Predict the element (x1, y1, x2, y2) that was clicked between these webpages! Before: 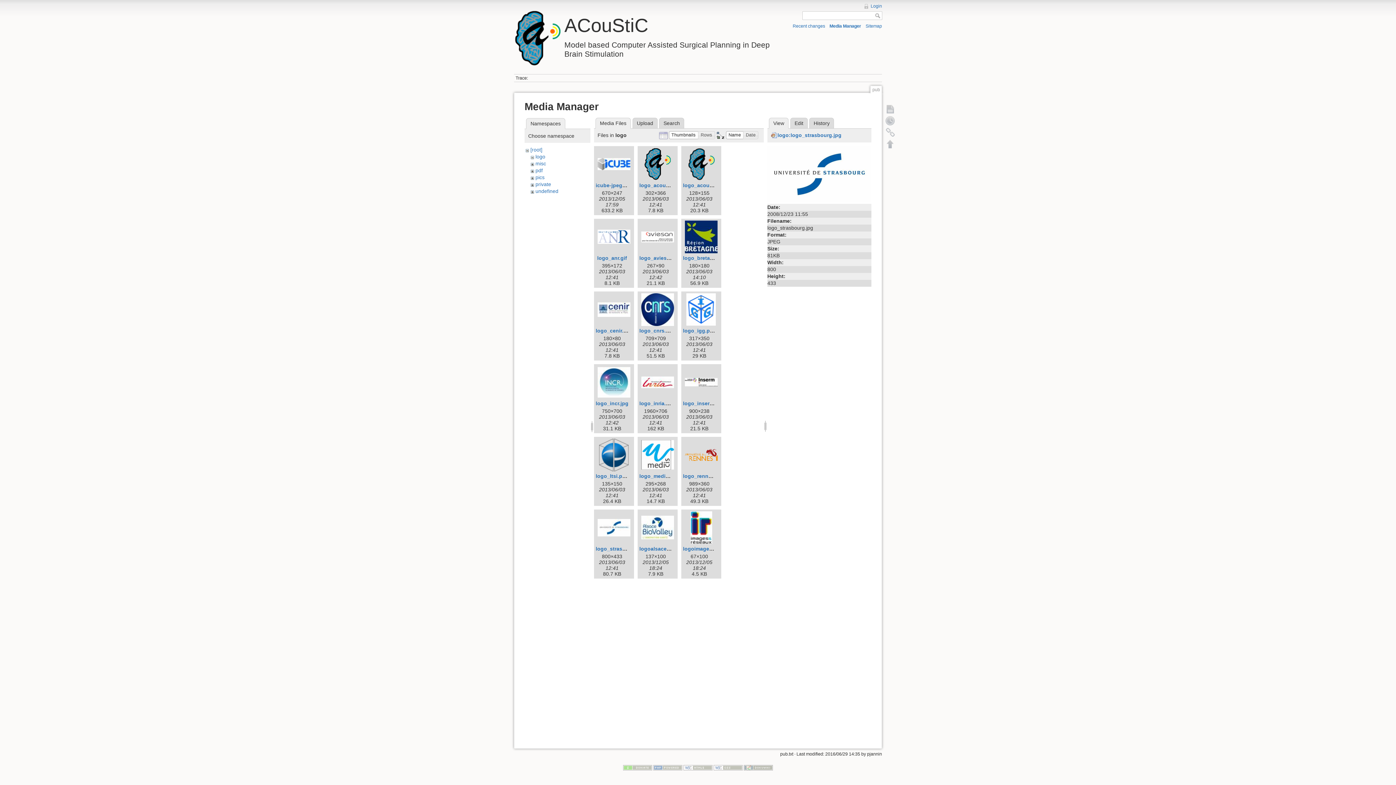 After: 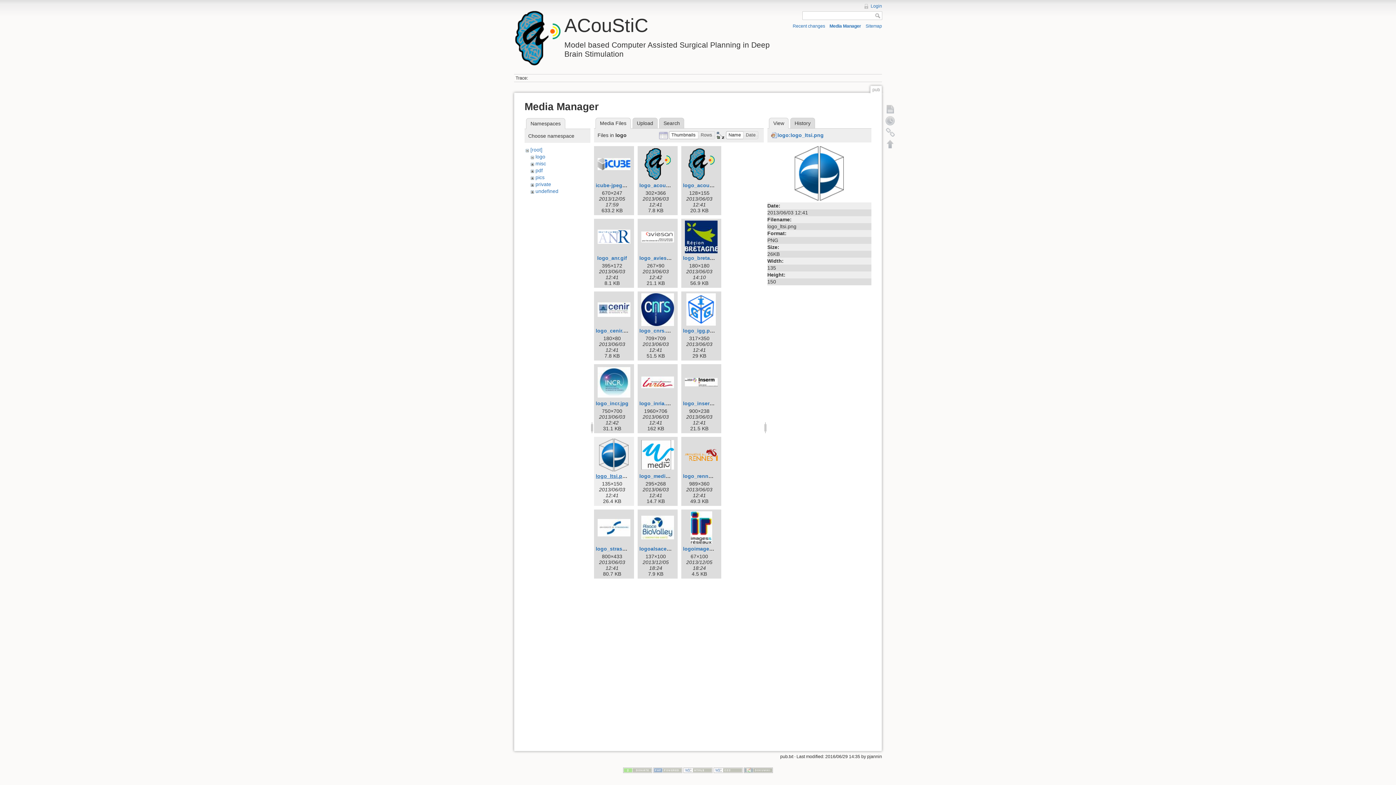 Action: label: logo_ltsi.png bbox: (595, 473, 629, 479)